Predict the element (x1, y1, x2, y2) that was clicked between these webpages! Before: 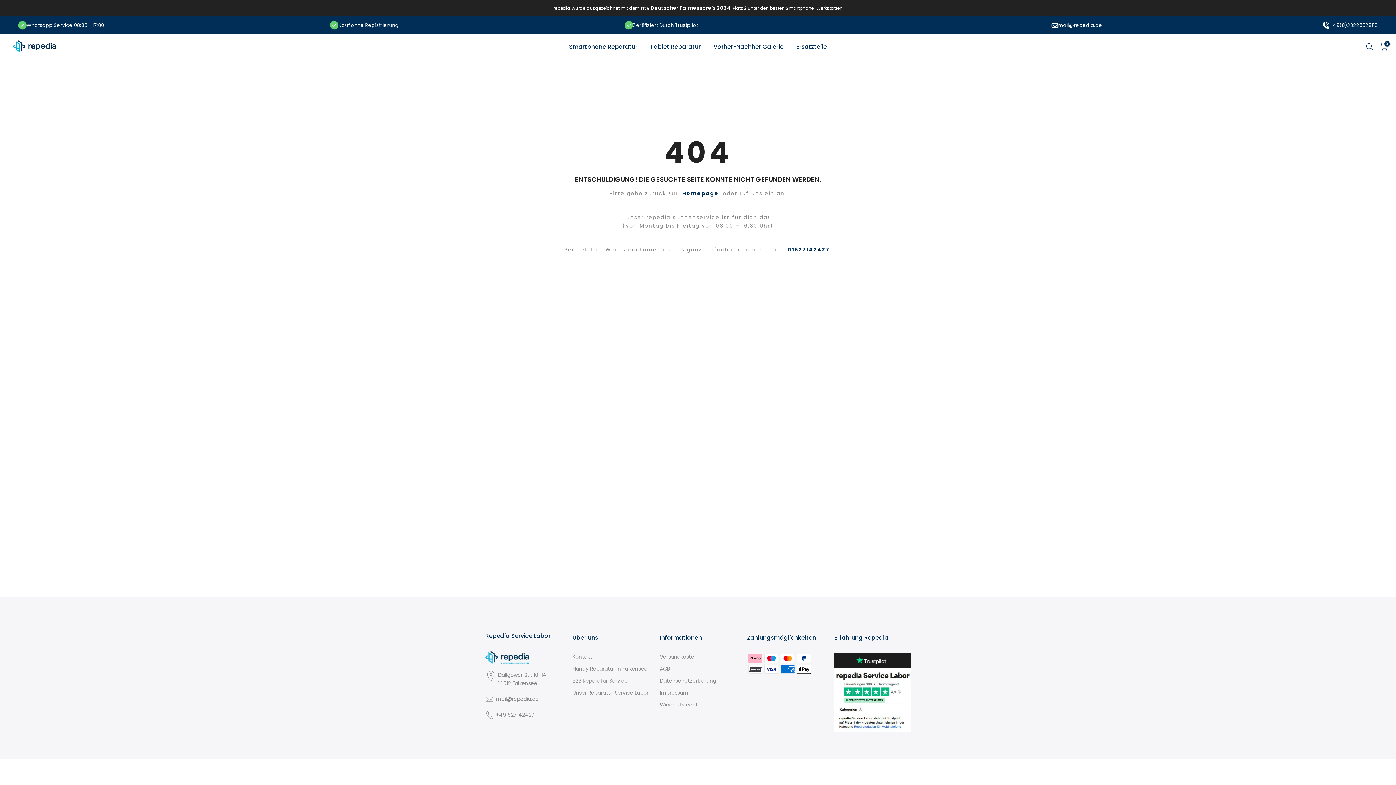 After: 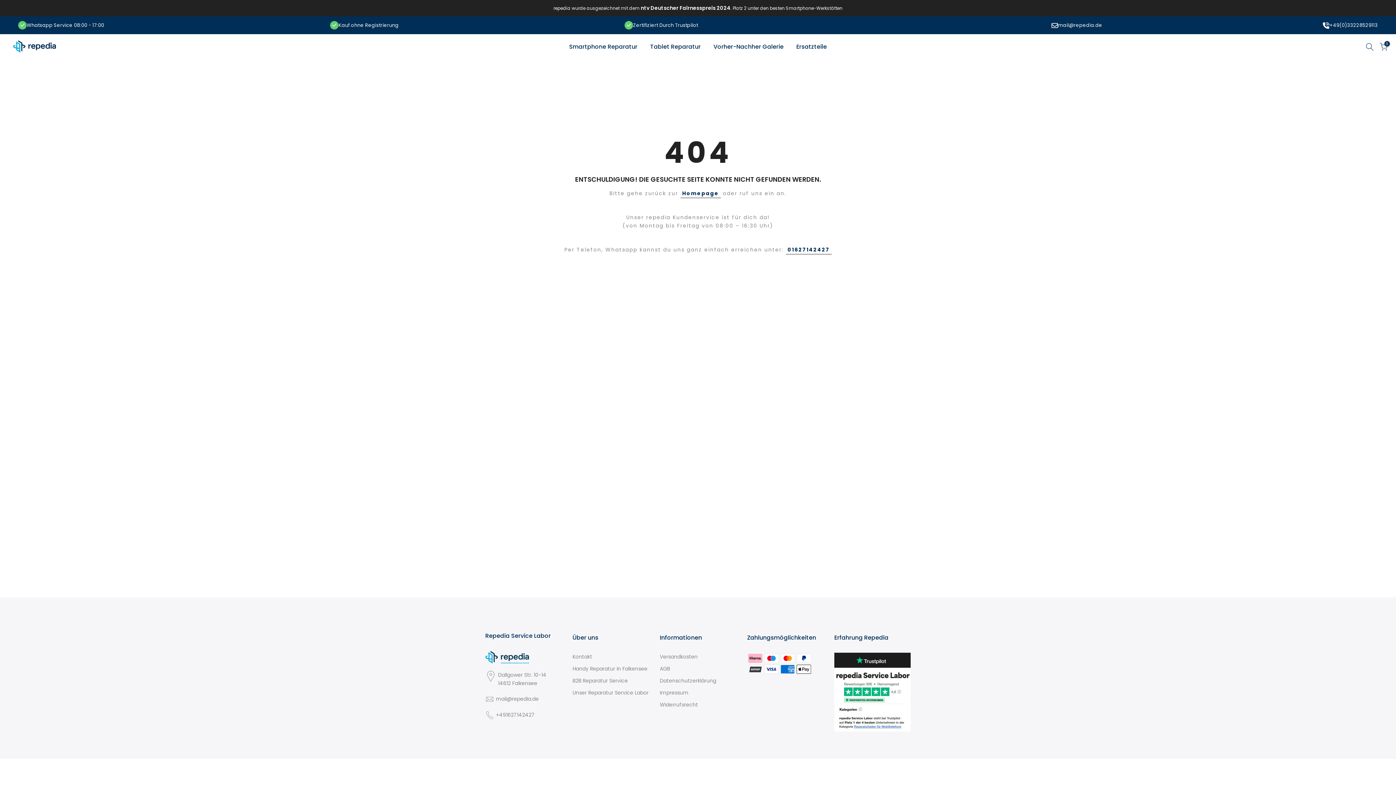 Action: label: mail@repedia.de bbox: (1051, 21, 1102, 29)